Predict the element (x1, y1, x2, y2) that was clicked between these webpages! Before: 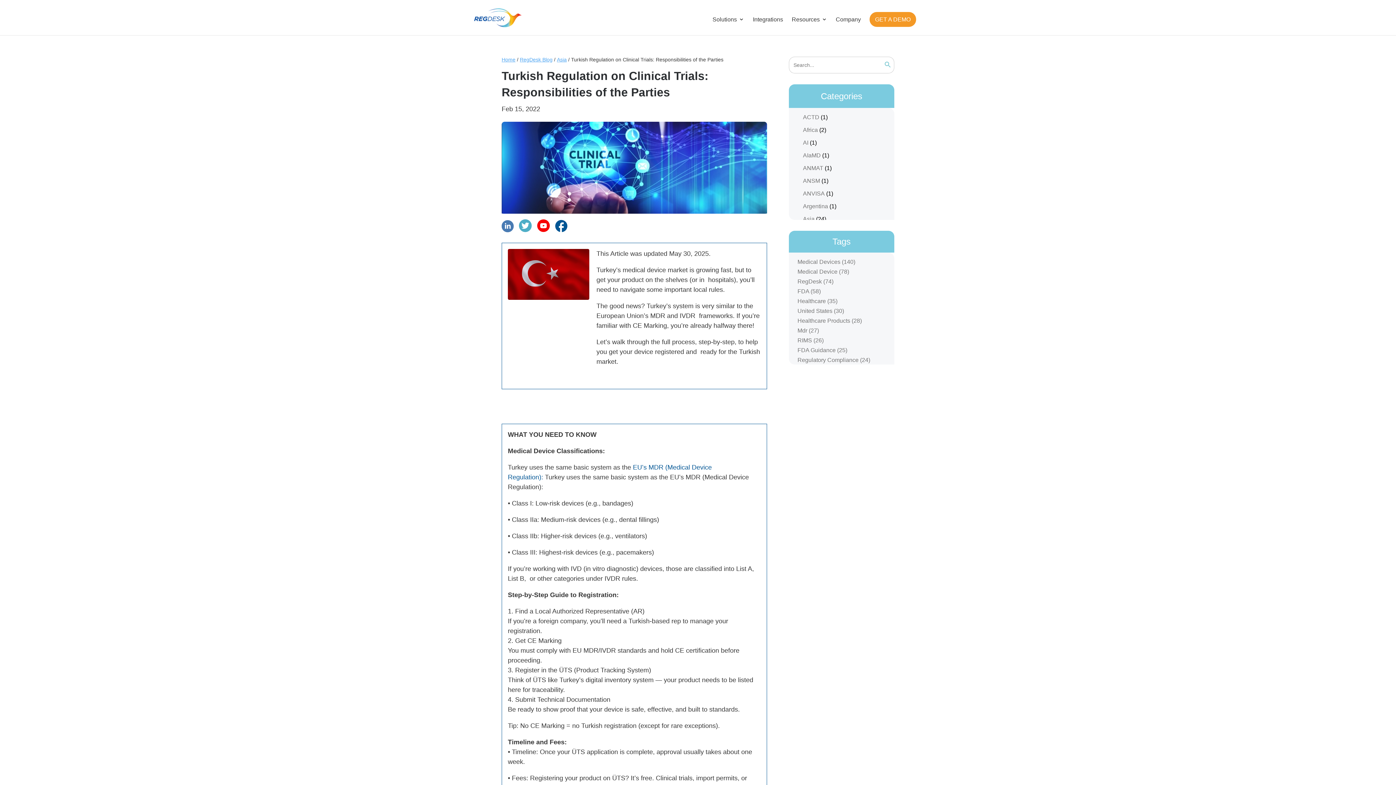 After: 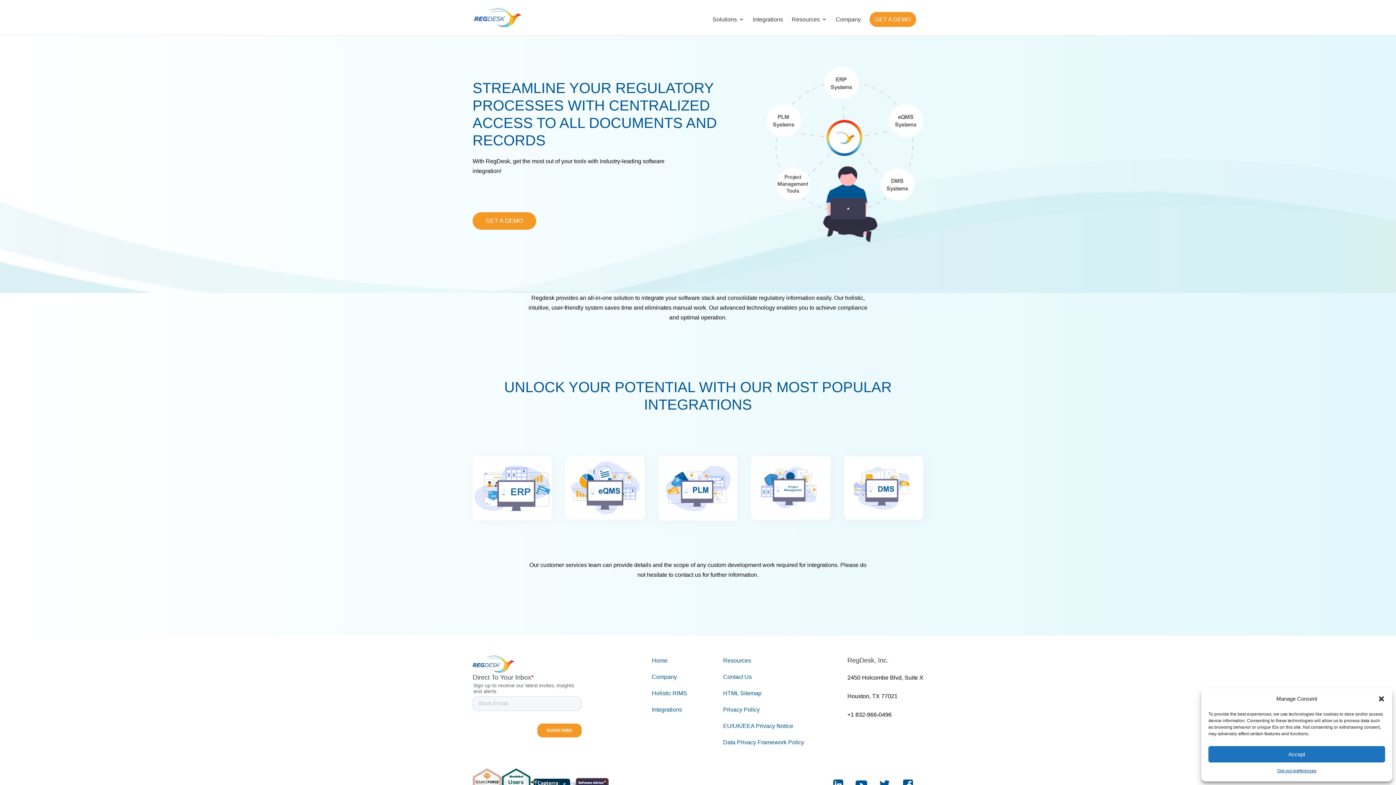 Action: bbox: (753, 15, 783, 35) label: Integrations